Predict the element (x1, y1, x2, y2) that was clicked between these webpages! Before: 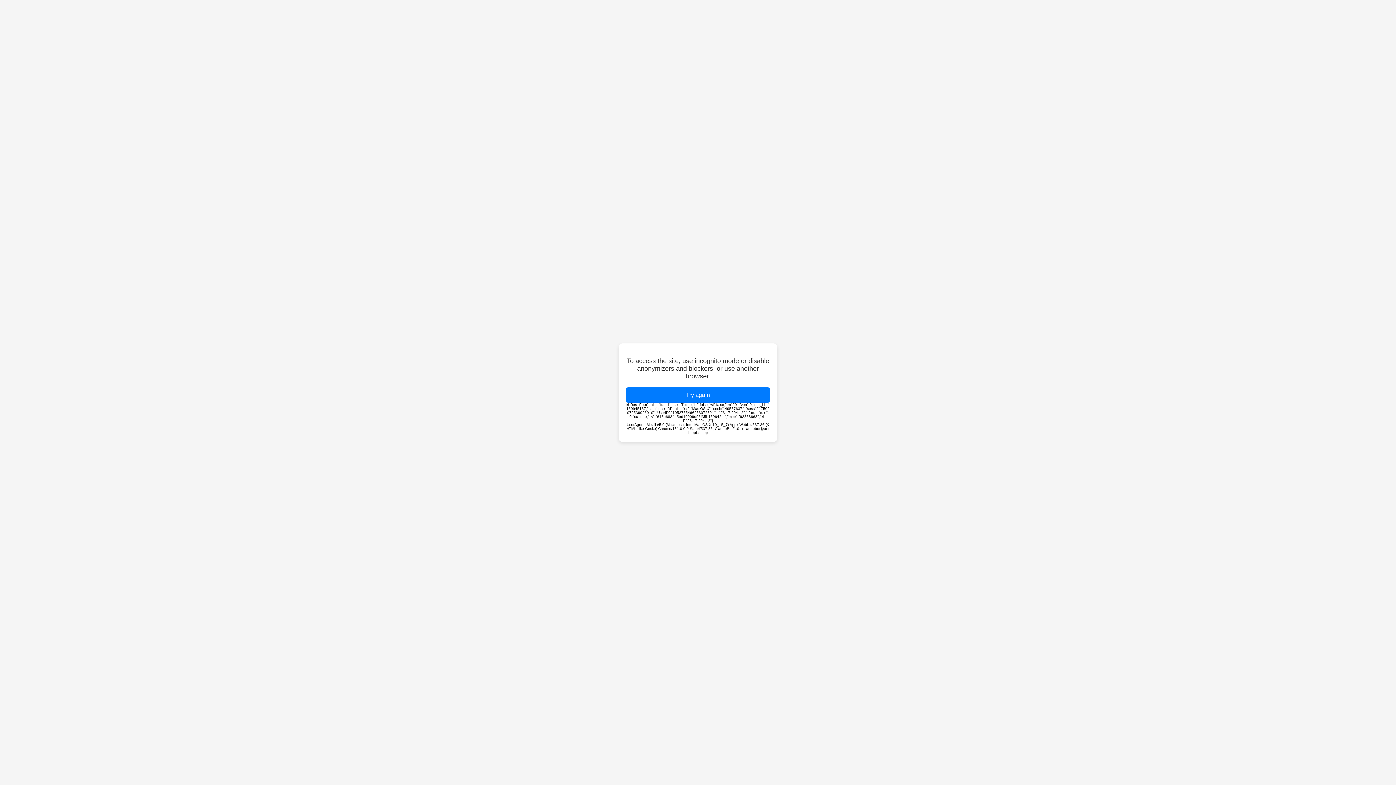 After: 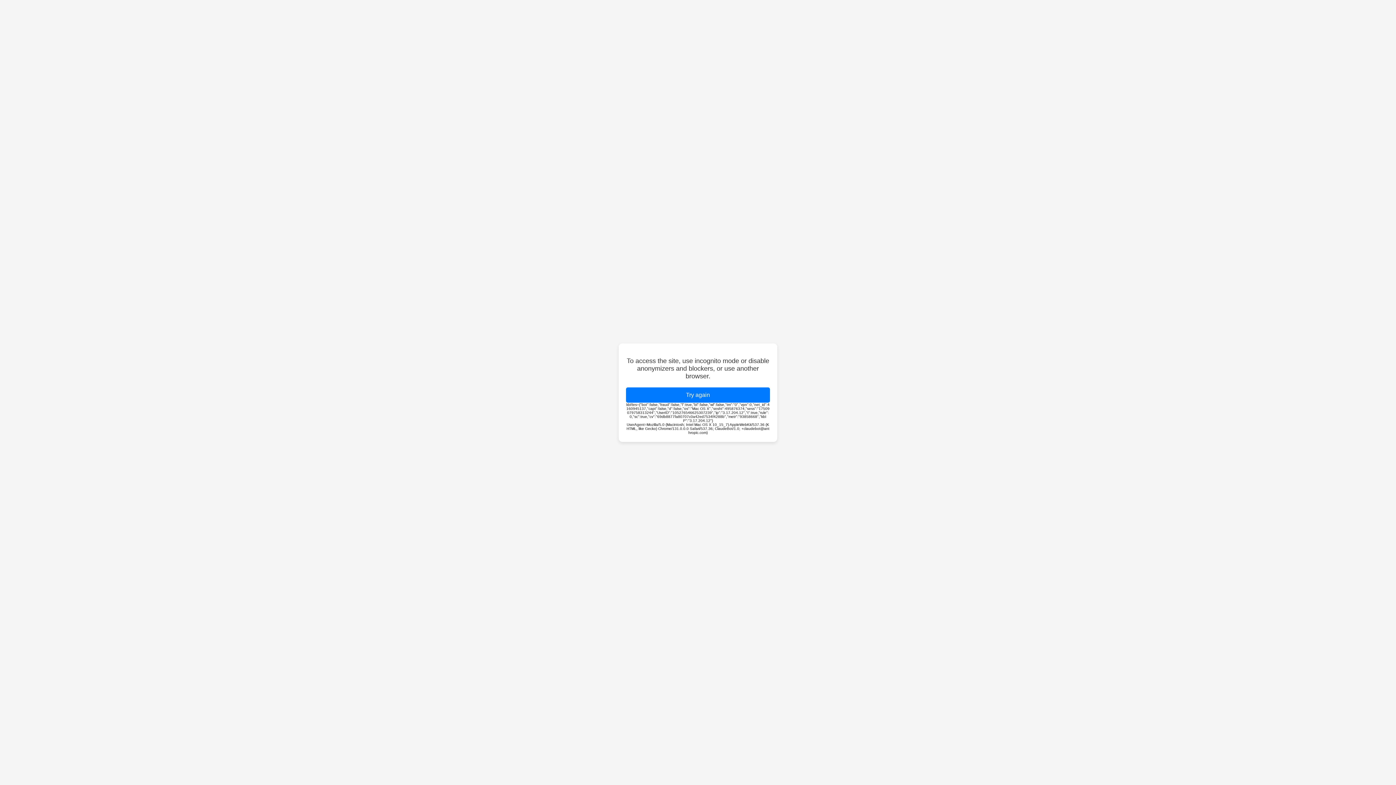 Action: bbox: (626, 387, 770, 402) label: Try again